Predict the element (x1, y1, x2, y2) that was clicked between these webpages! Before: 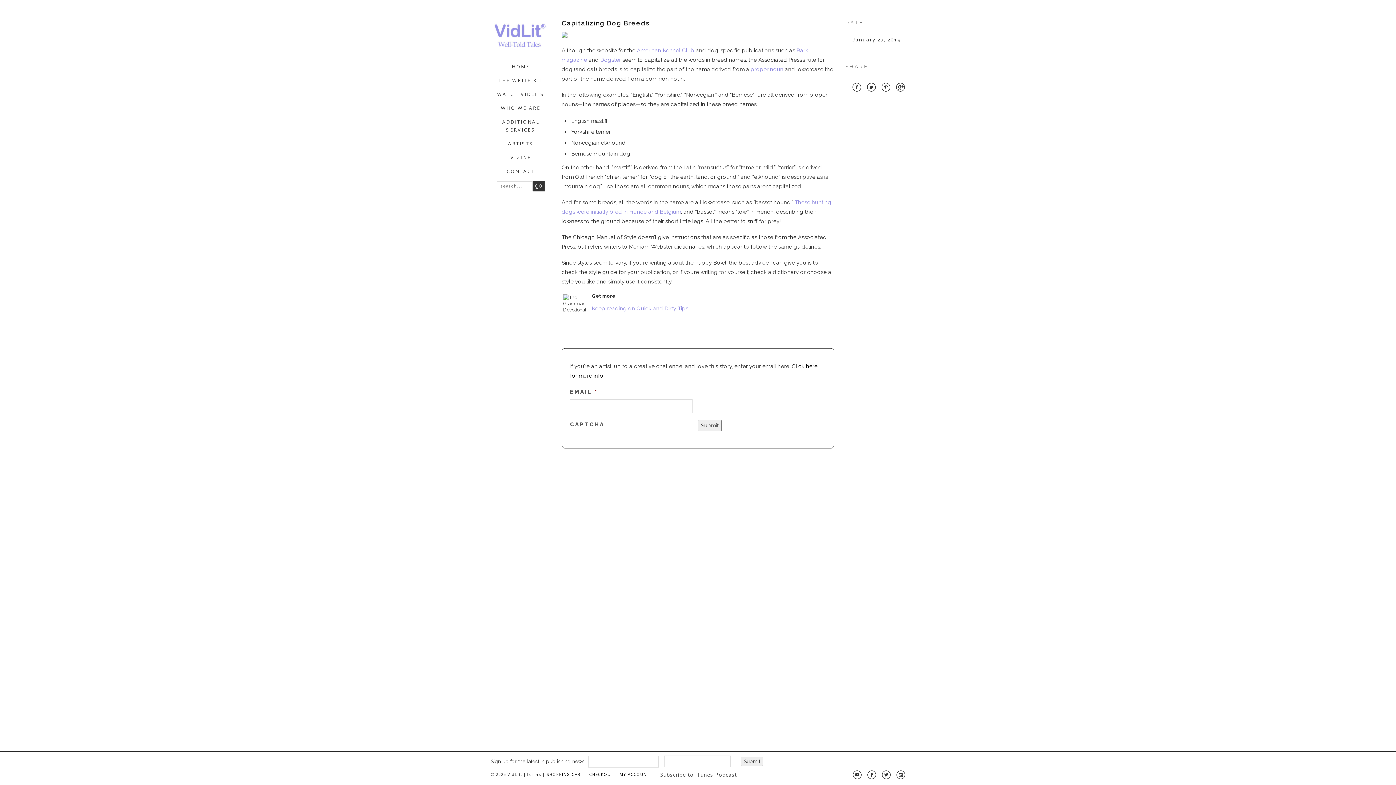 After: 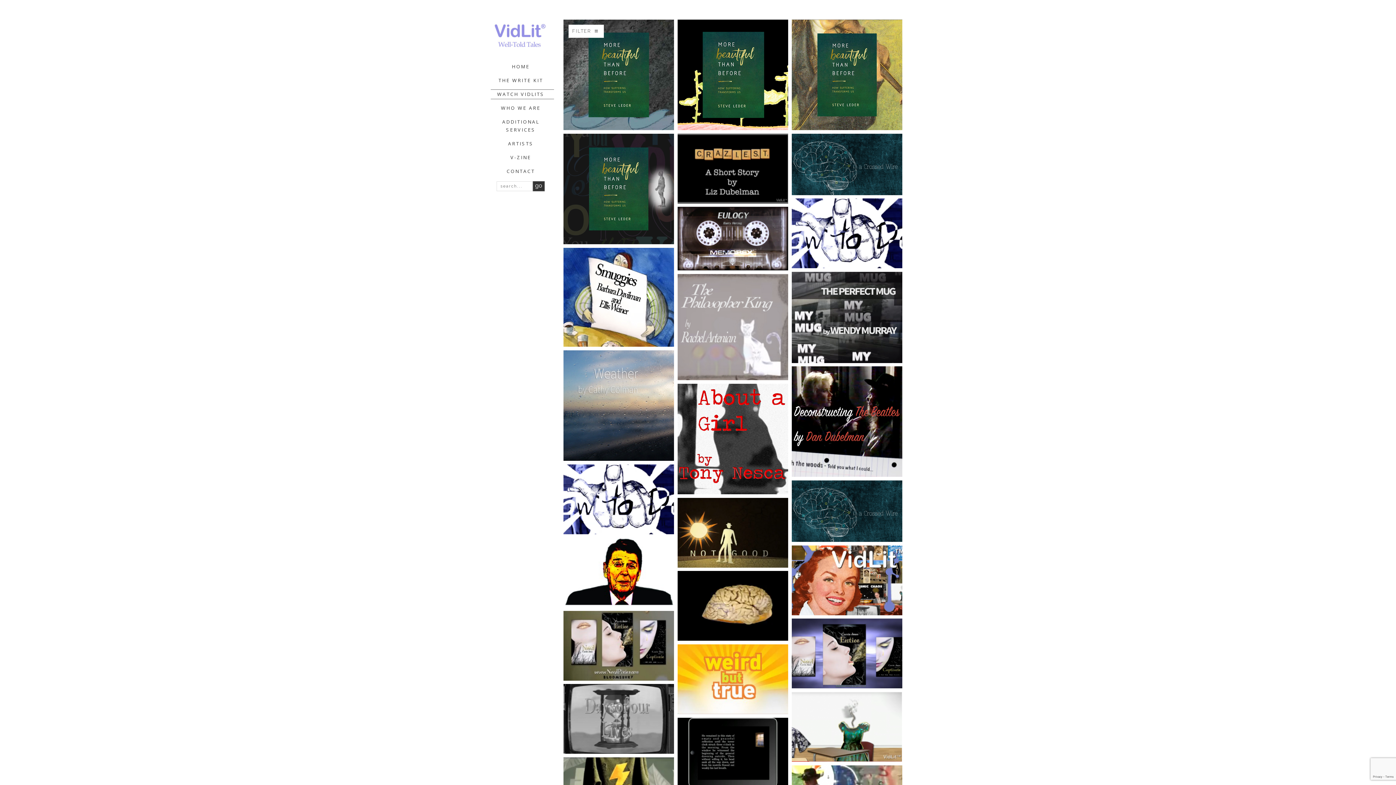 Action: bbox: (497, 91, 544, 97) label: WATCH VIDLITS